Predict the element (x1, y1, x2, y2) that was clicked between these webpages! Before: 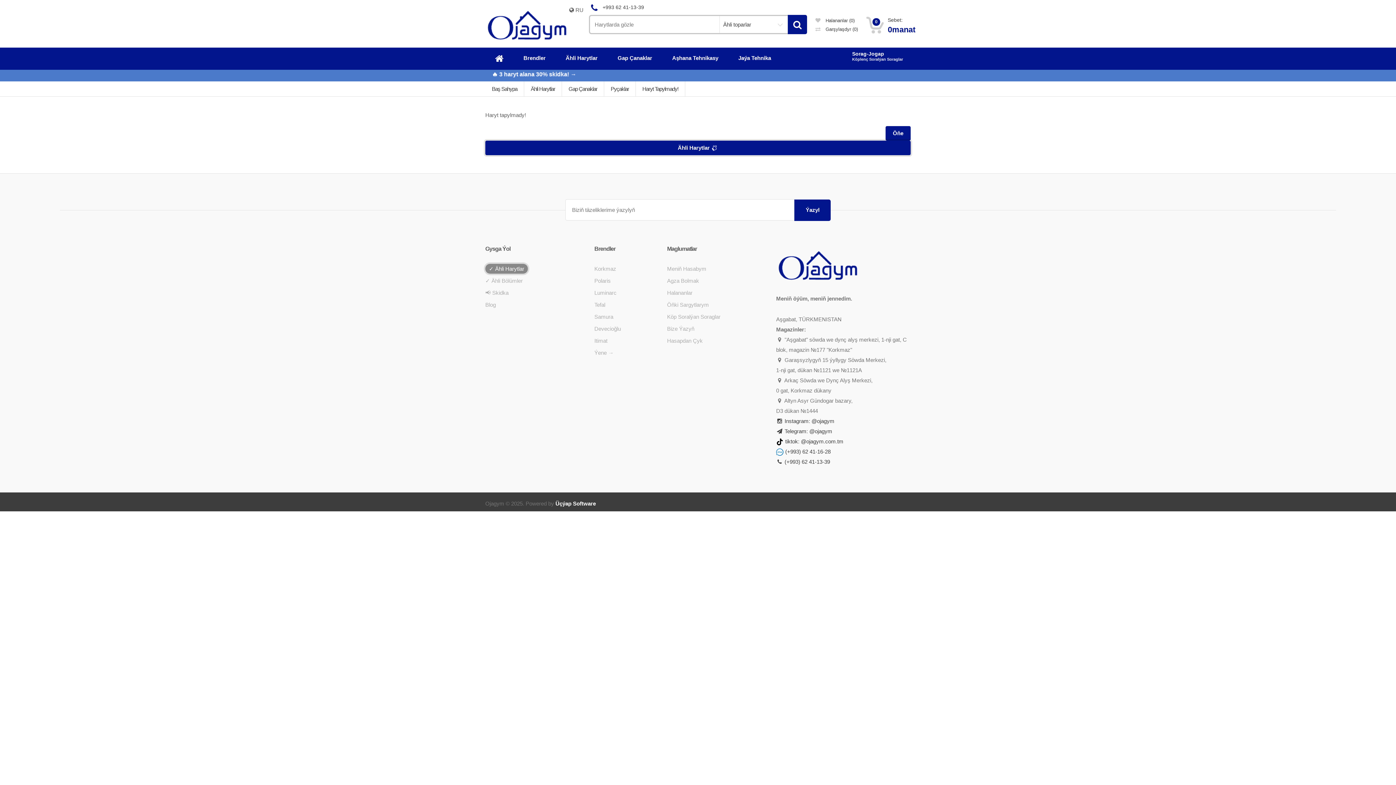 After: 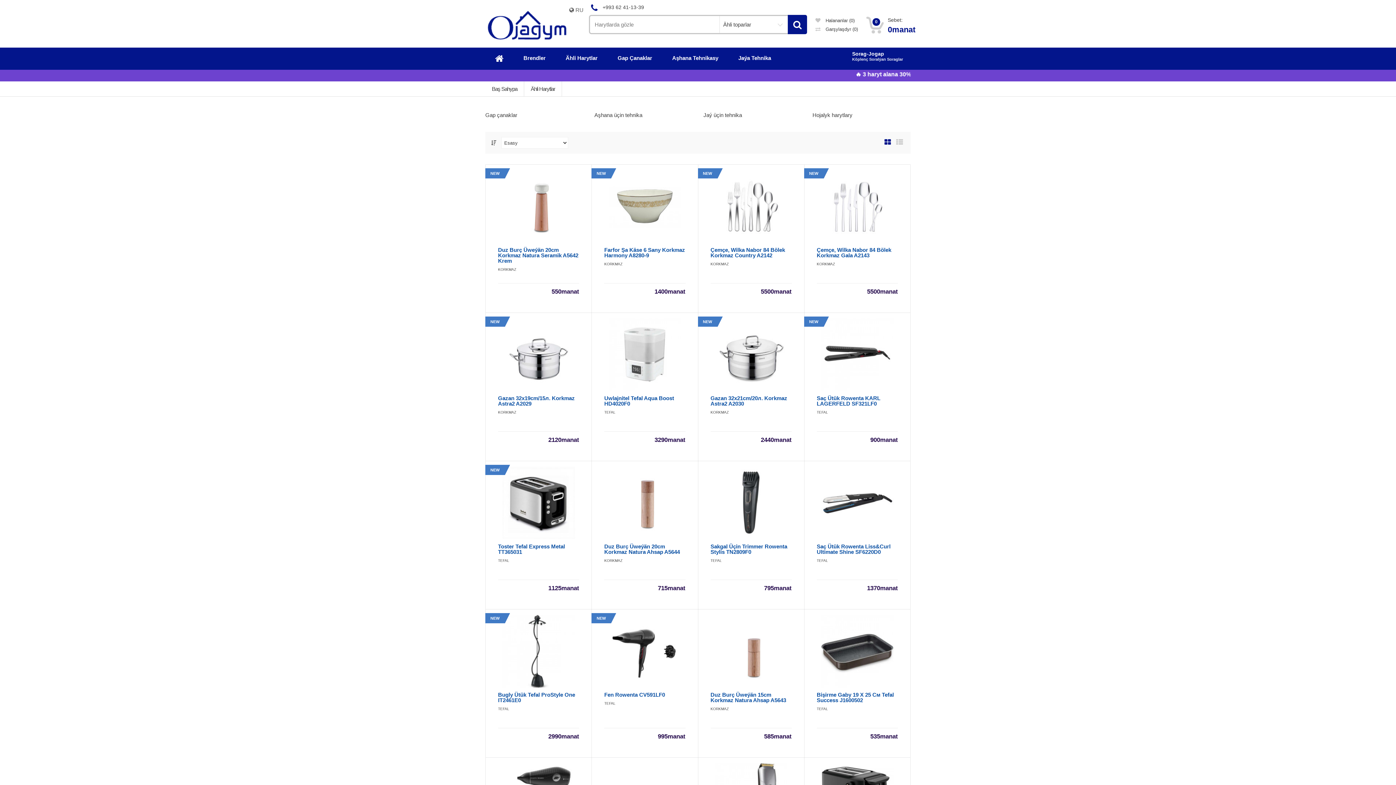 Action: bbox: (524, 81, 562, 96) label: Ähli Harytlar